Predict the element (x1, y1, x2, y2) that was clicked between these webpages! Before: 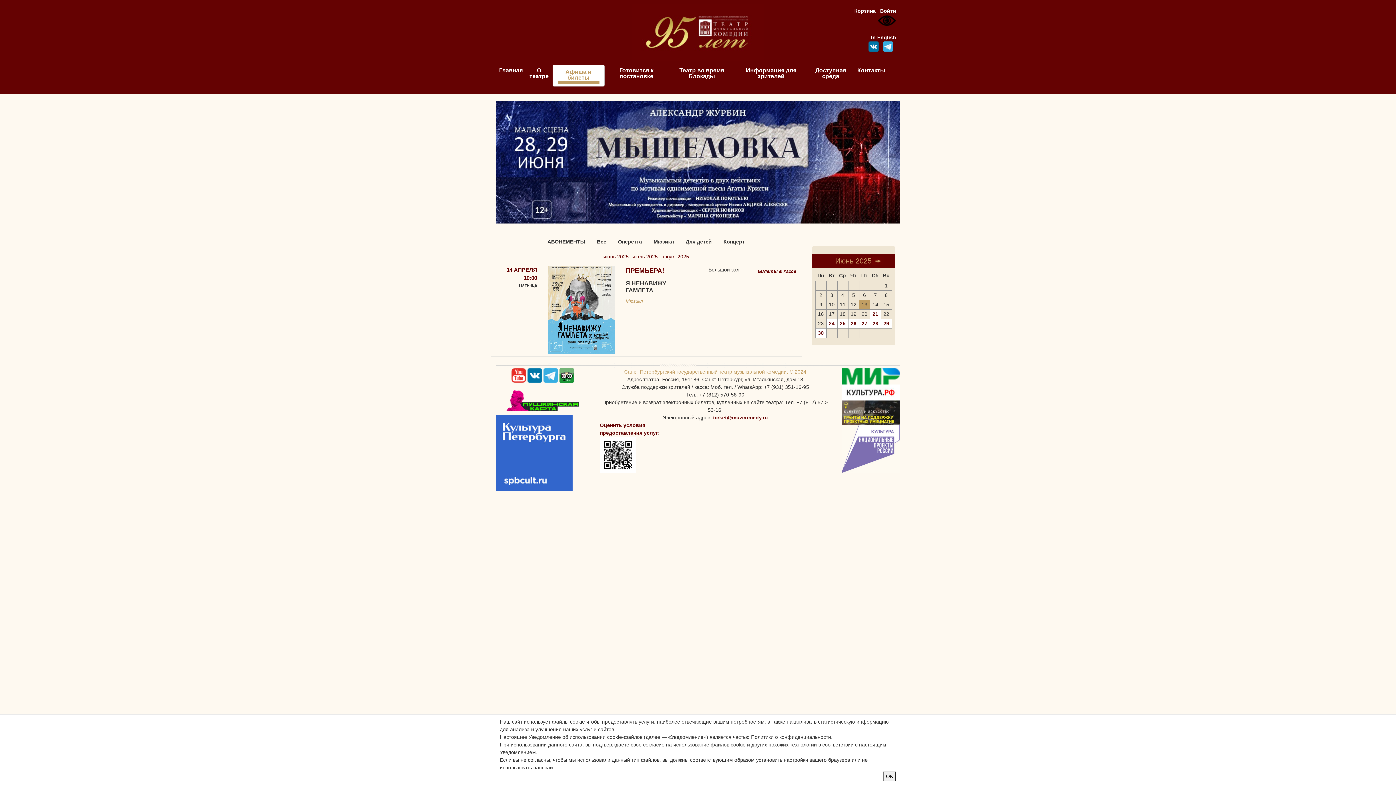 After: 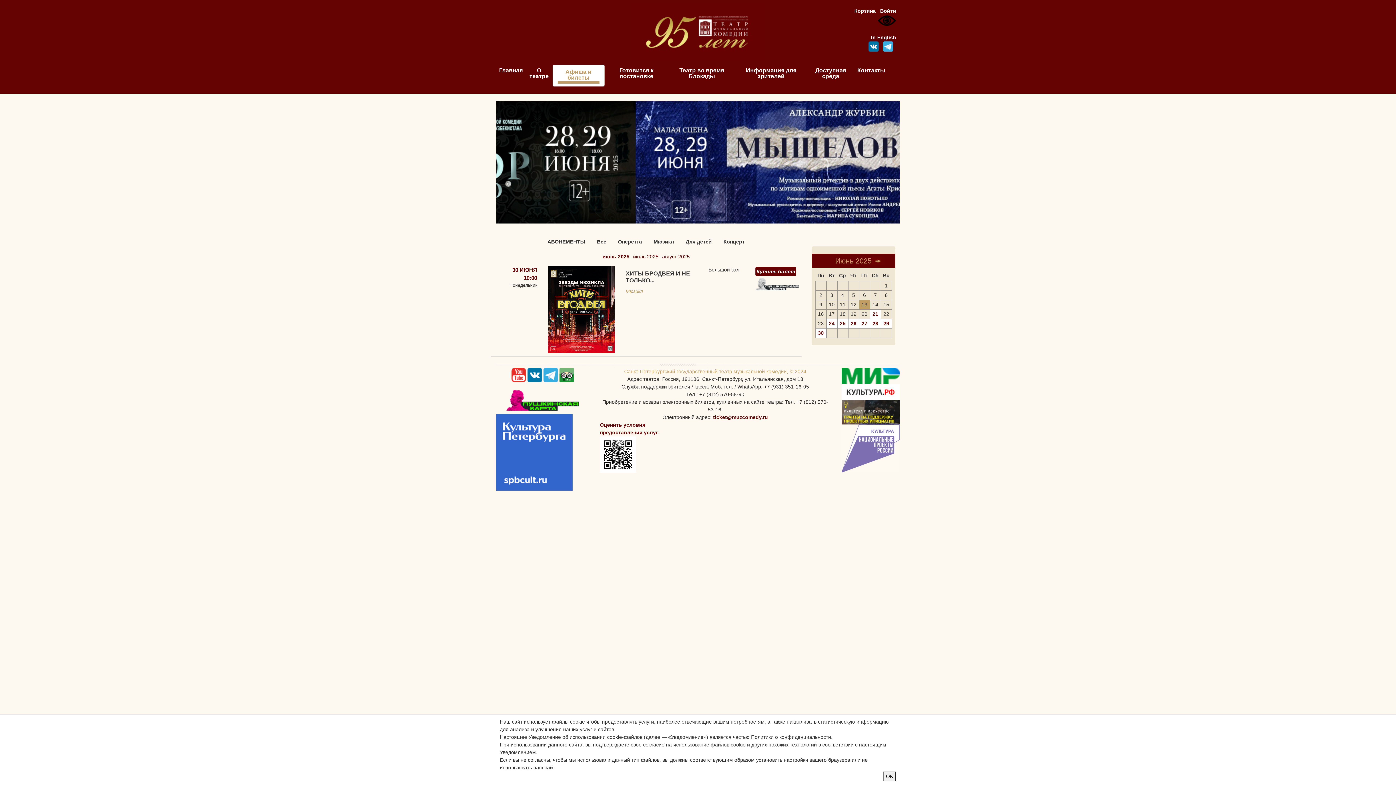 Action: label: 30 bbox: (815, 329, 826, 337)